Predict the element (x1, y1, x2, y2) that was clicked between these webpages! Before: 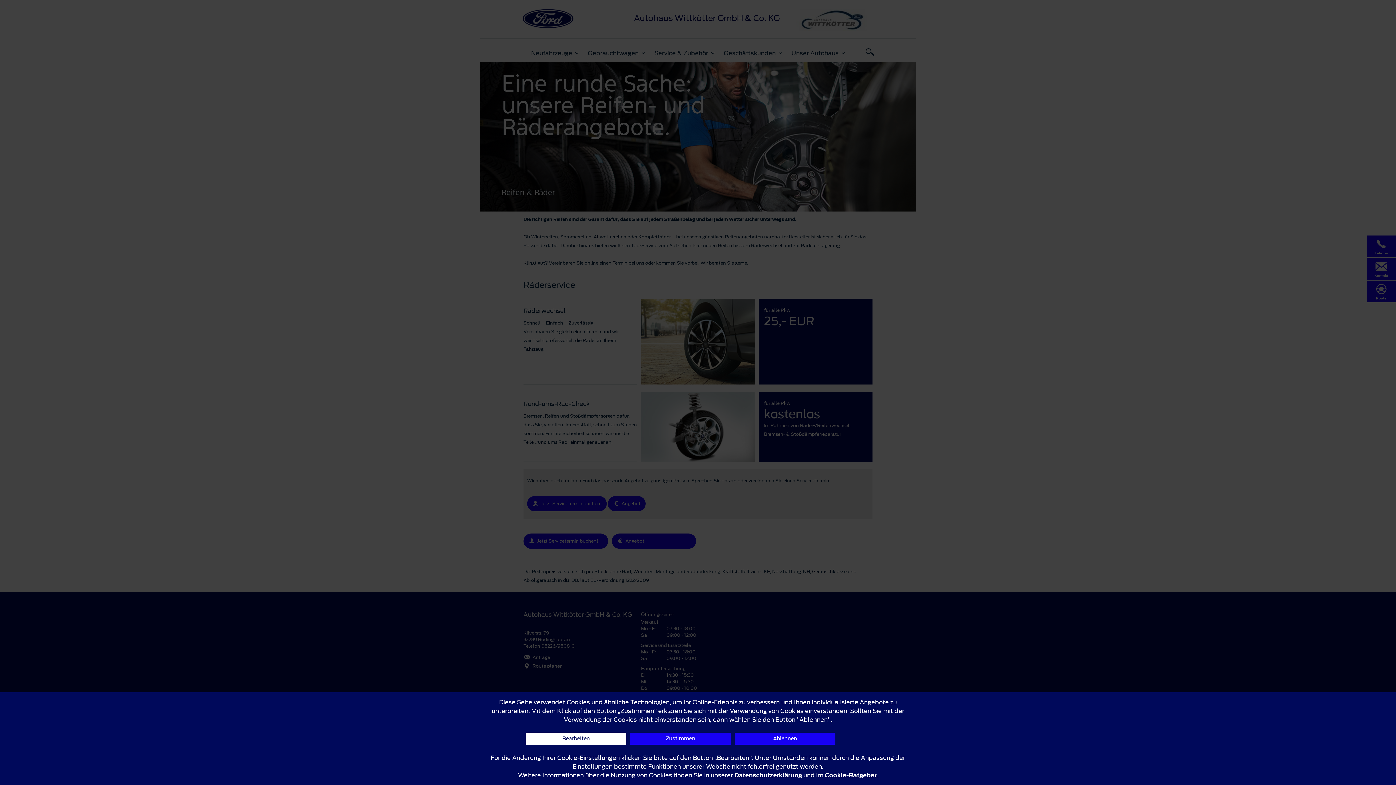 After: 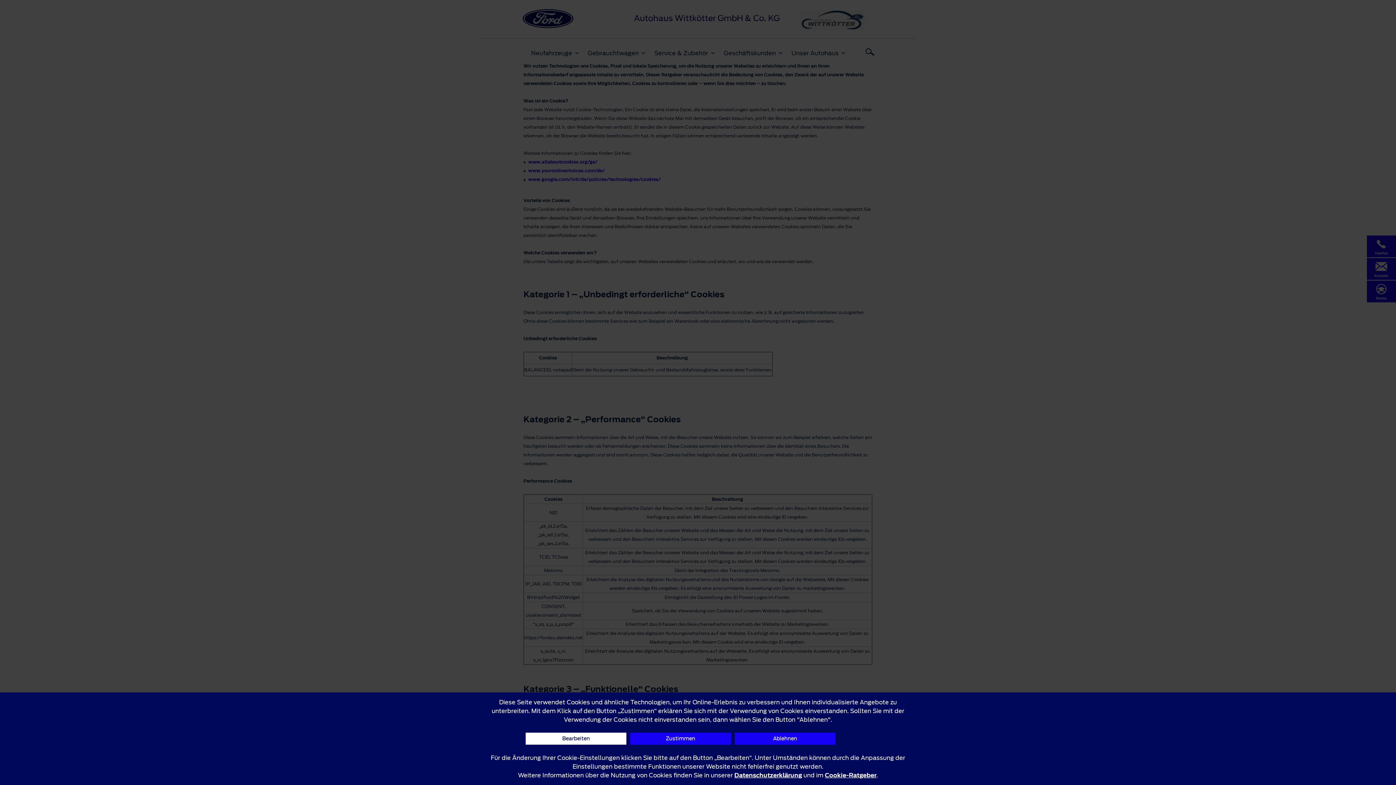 Action: label: Cookie-Ratgeber bbox: (825, 771, 876, 780)